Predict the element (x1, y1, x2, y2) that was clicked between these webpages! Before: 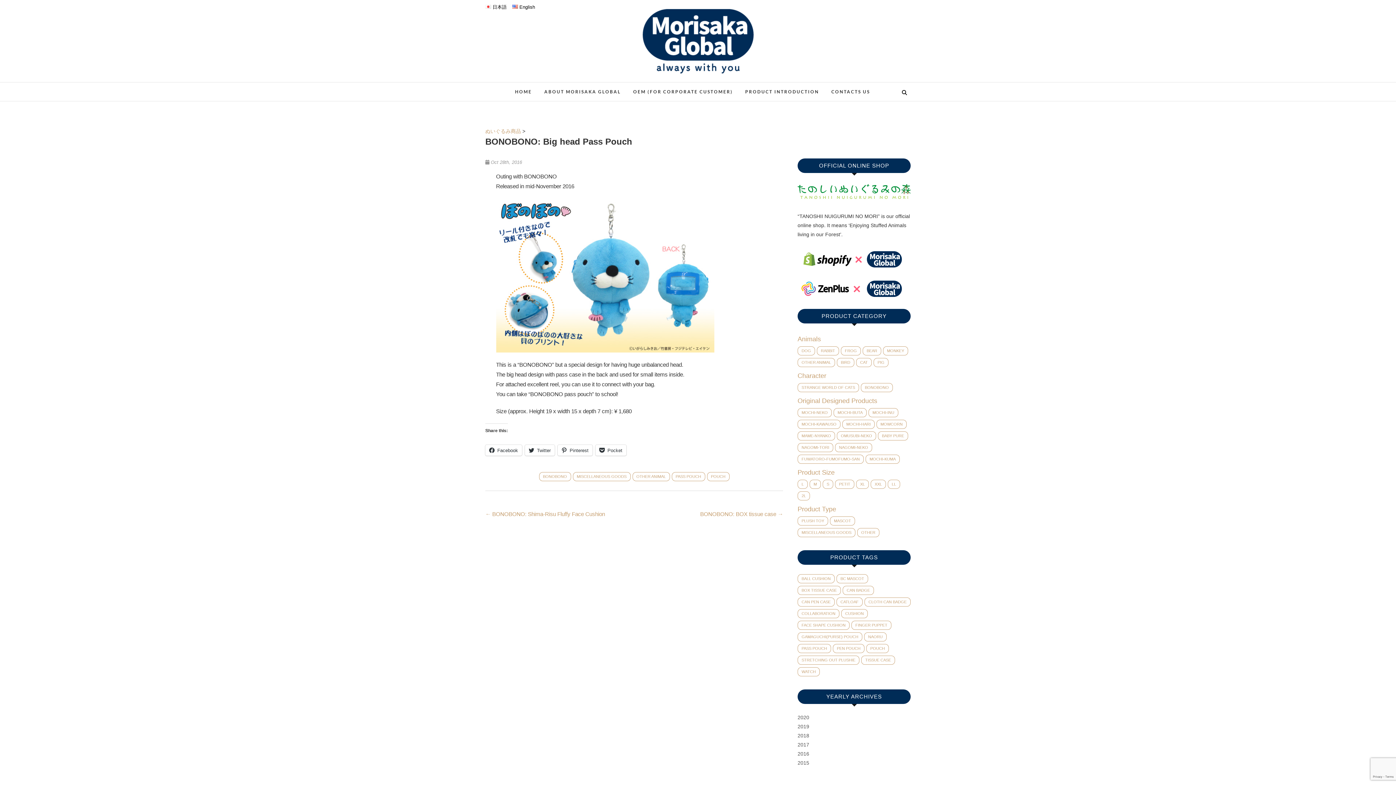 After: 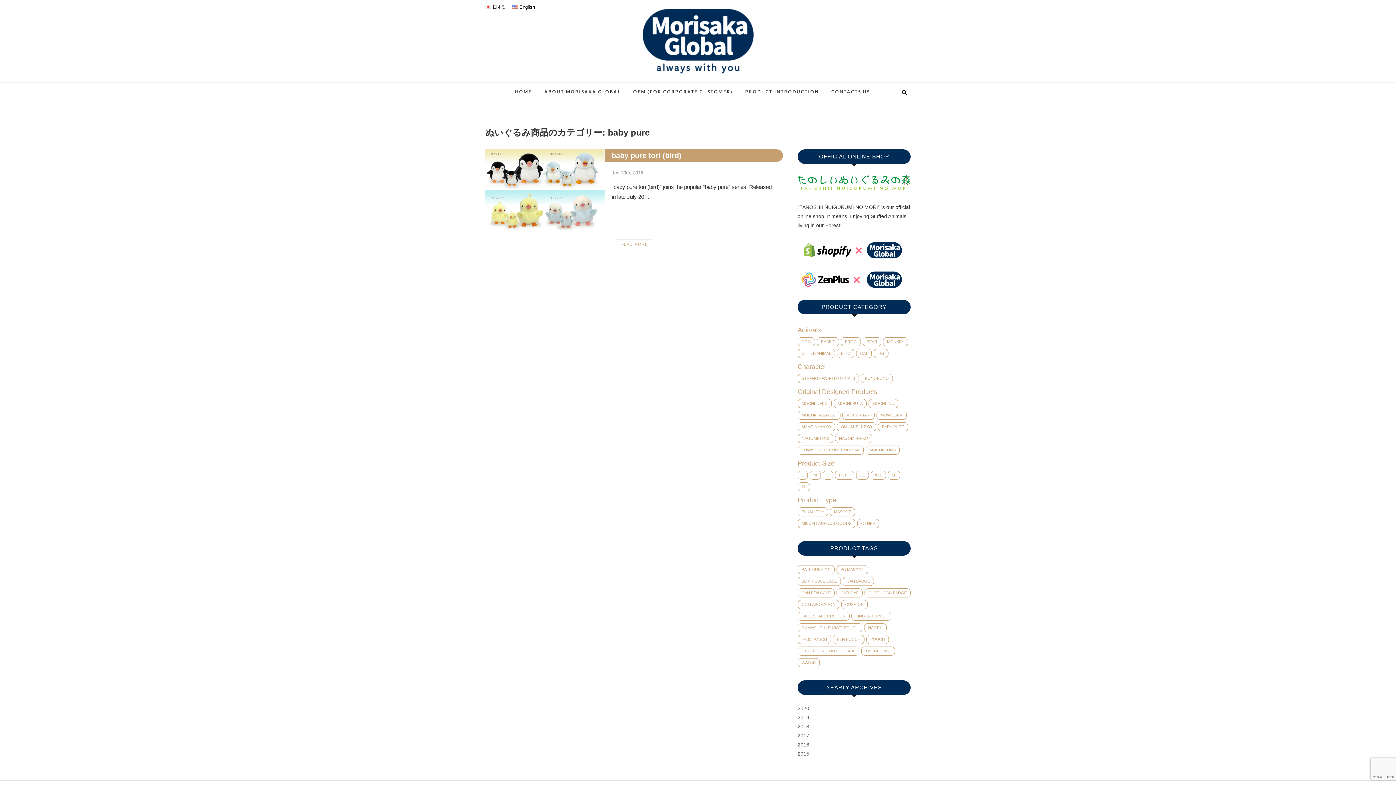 Action: label: BABY PURE bbox: (878, 431, 908, 440)